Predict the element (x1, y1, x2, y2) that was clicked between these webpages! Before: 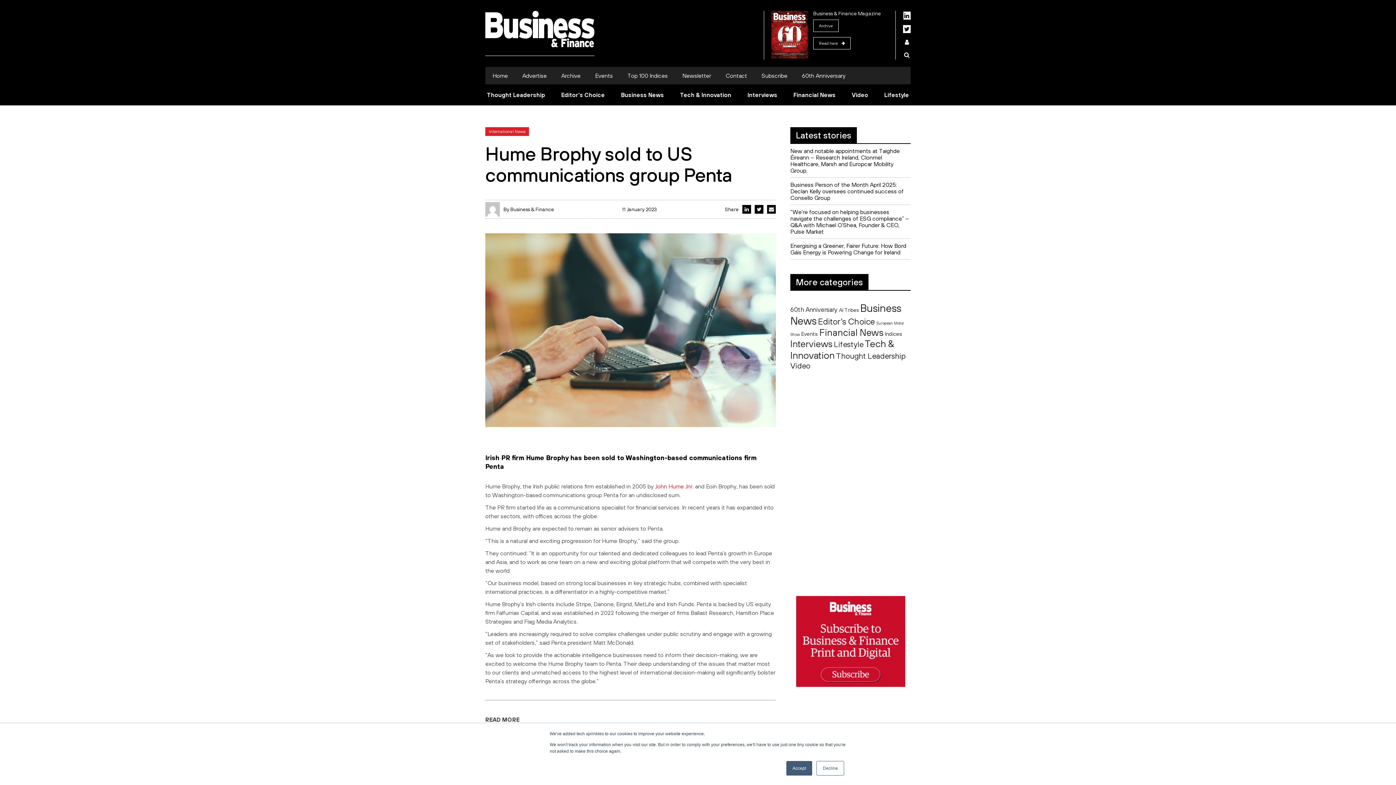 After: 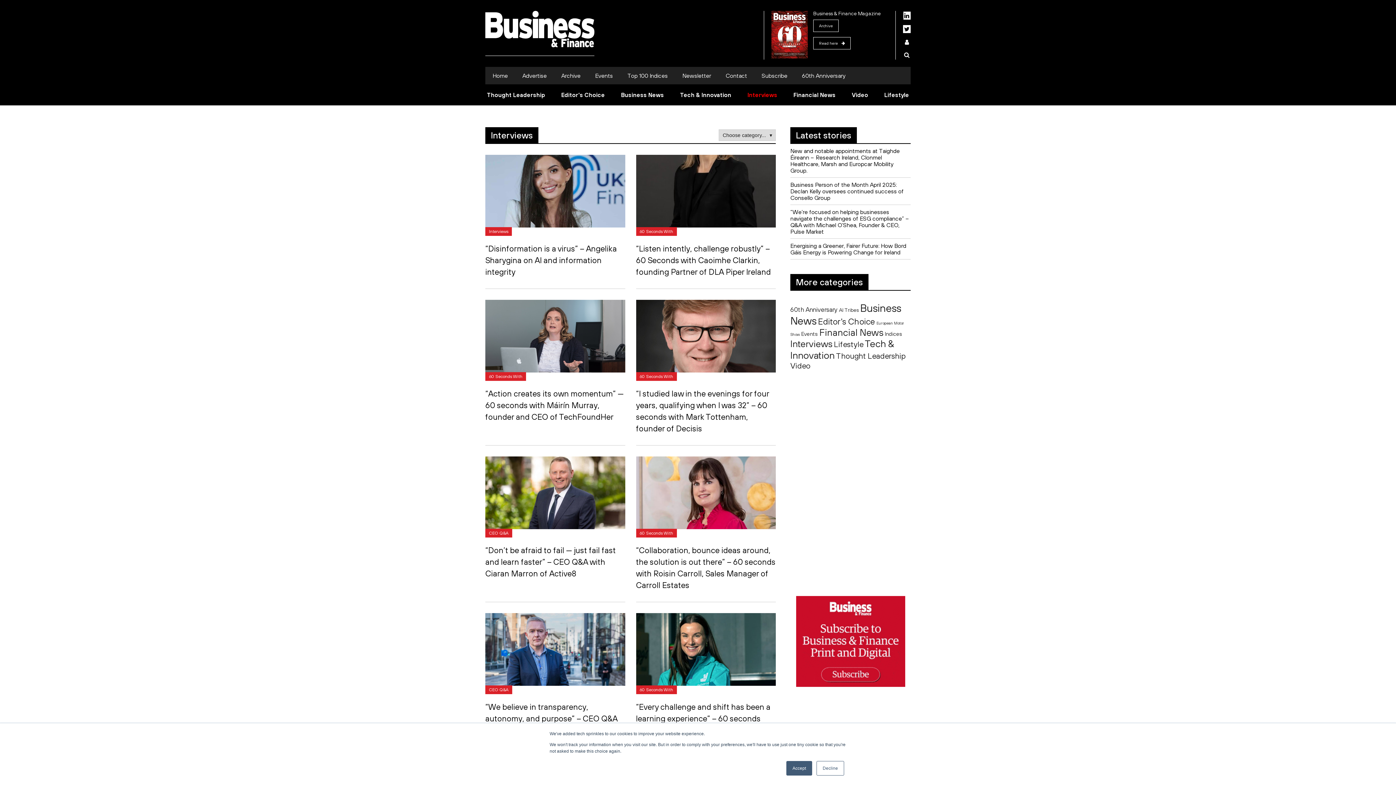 Action: label: Interviews (611 items) bbox: (790, 338, 832, 349)